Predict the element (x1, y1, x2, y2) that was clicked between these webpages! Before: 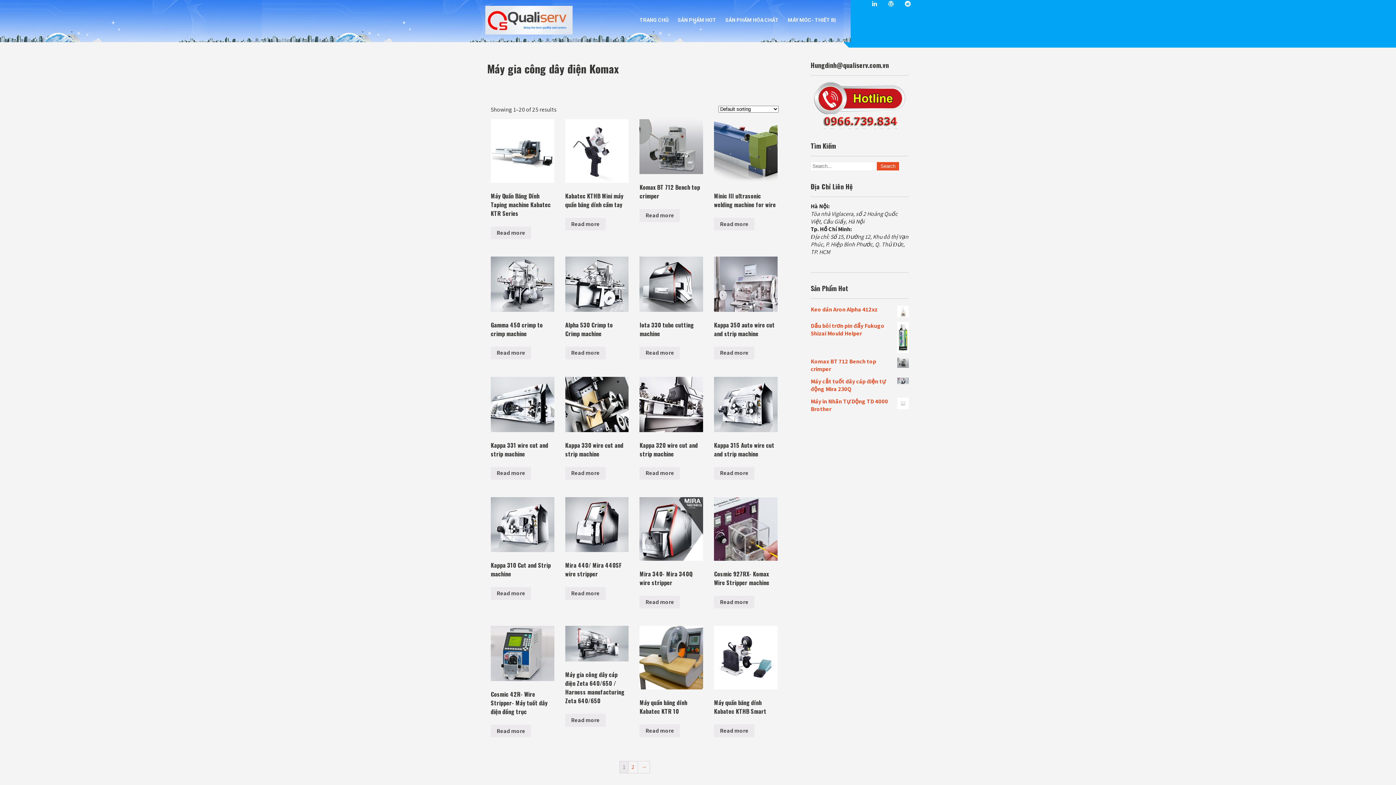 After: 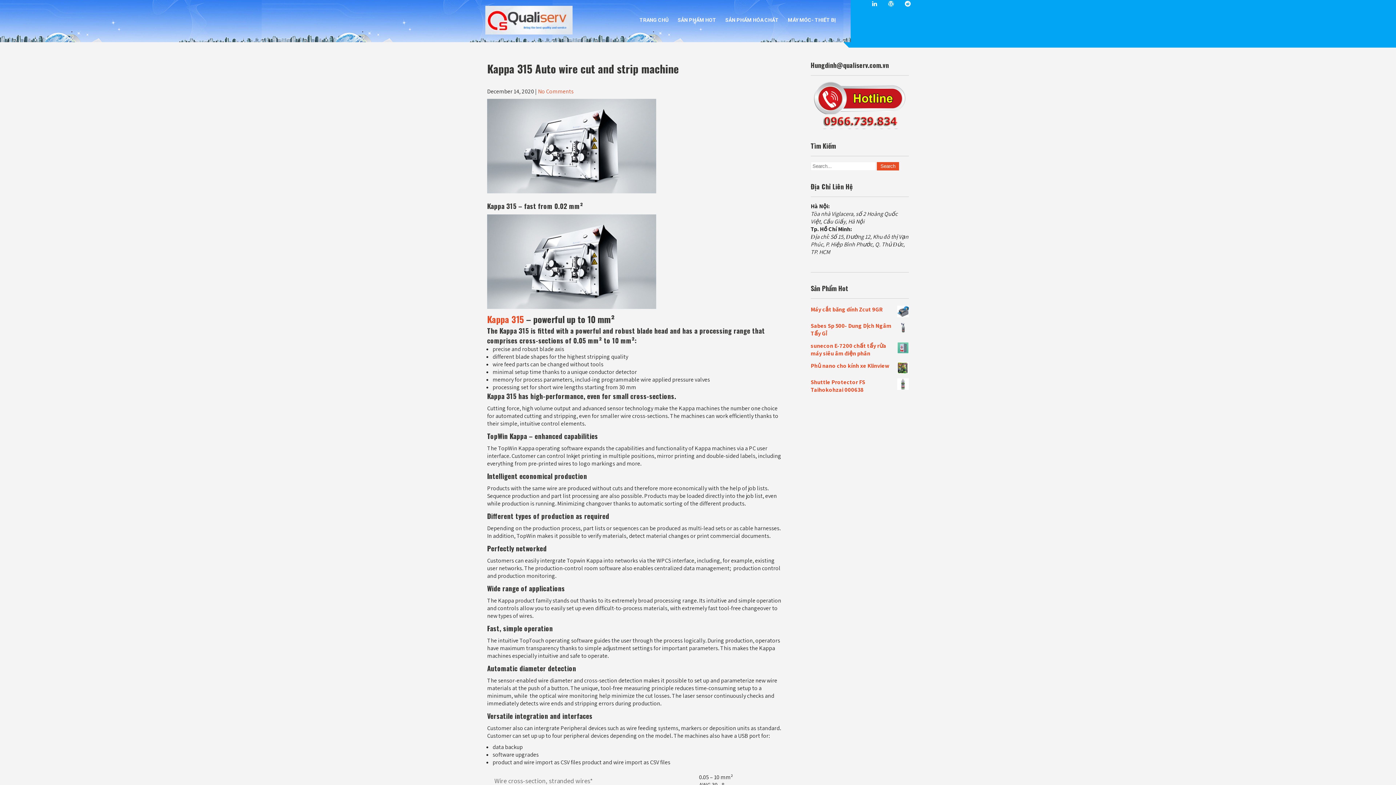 Action: bbox: (714, 377, 777, 461) label: Kappa 315 Auto wire cut and strip machine